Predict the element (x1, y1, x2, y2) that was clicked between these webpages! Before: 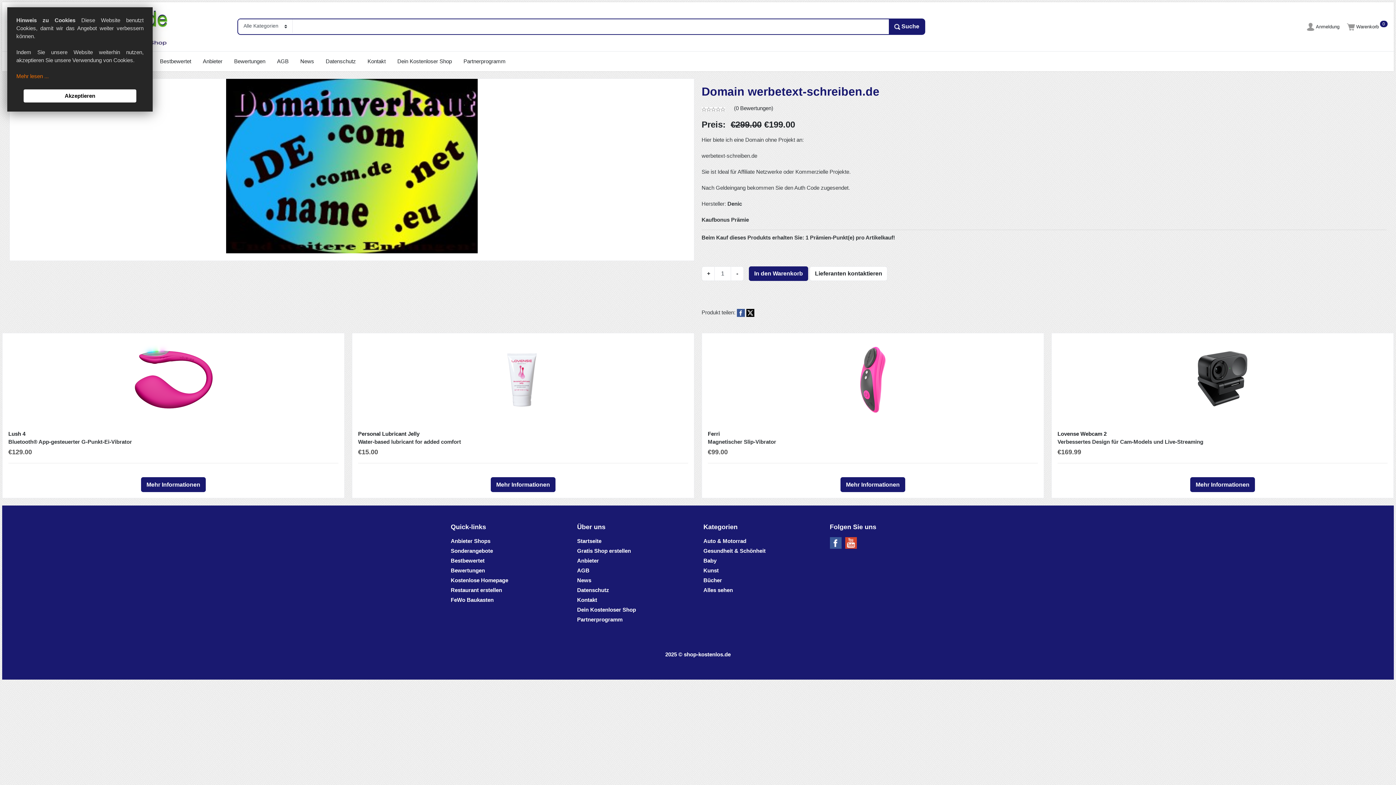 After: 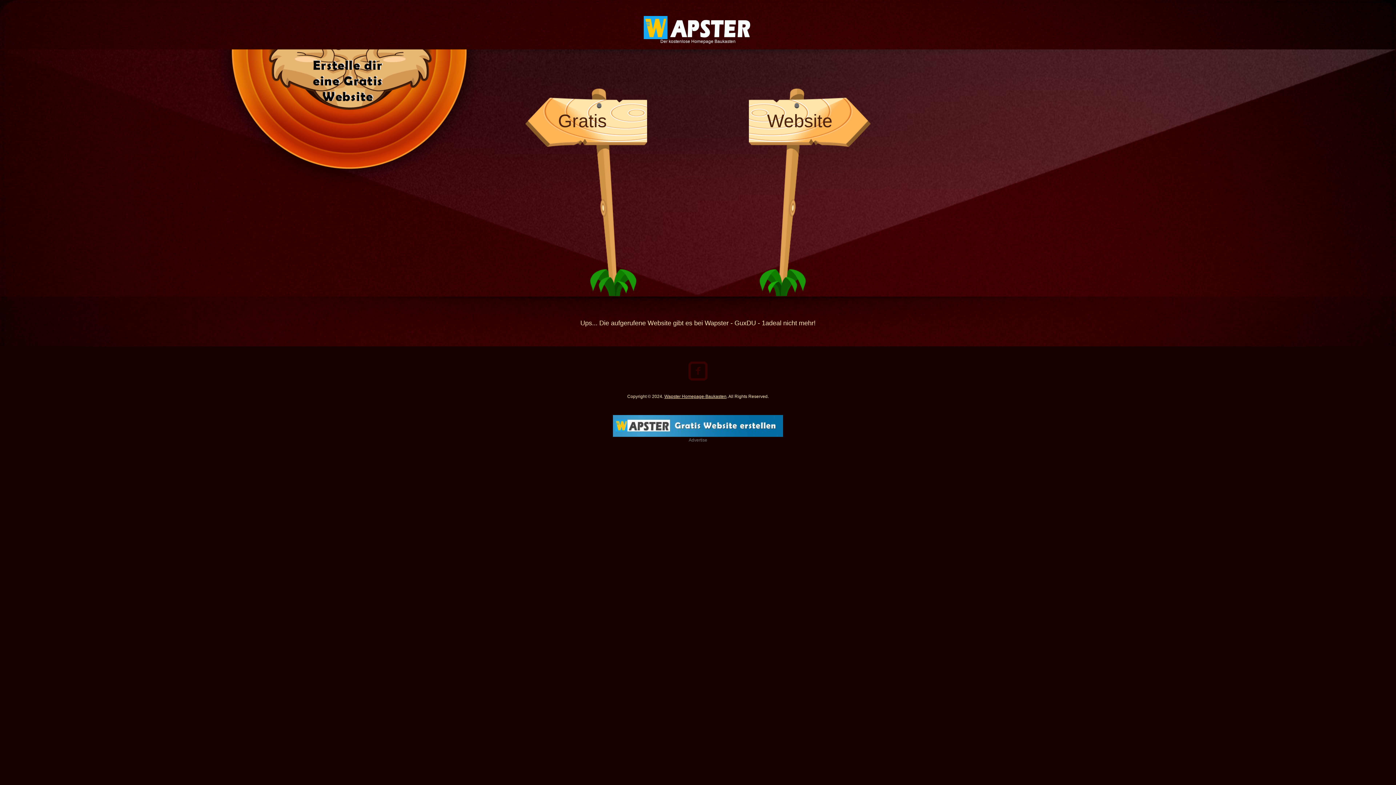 Action: bbox: (577, 616, 622, 622) label: Partnerprogramm